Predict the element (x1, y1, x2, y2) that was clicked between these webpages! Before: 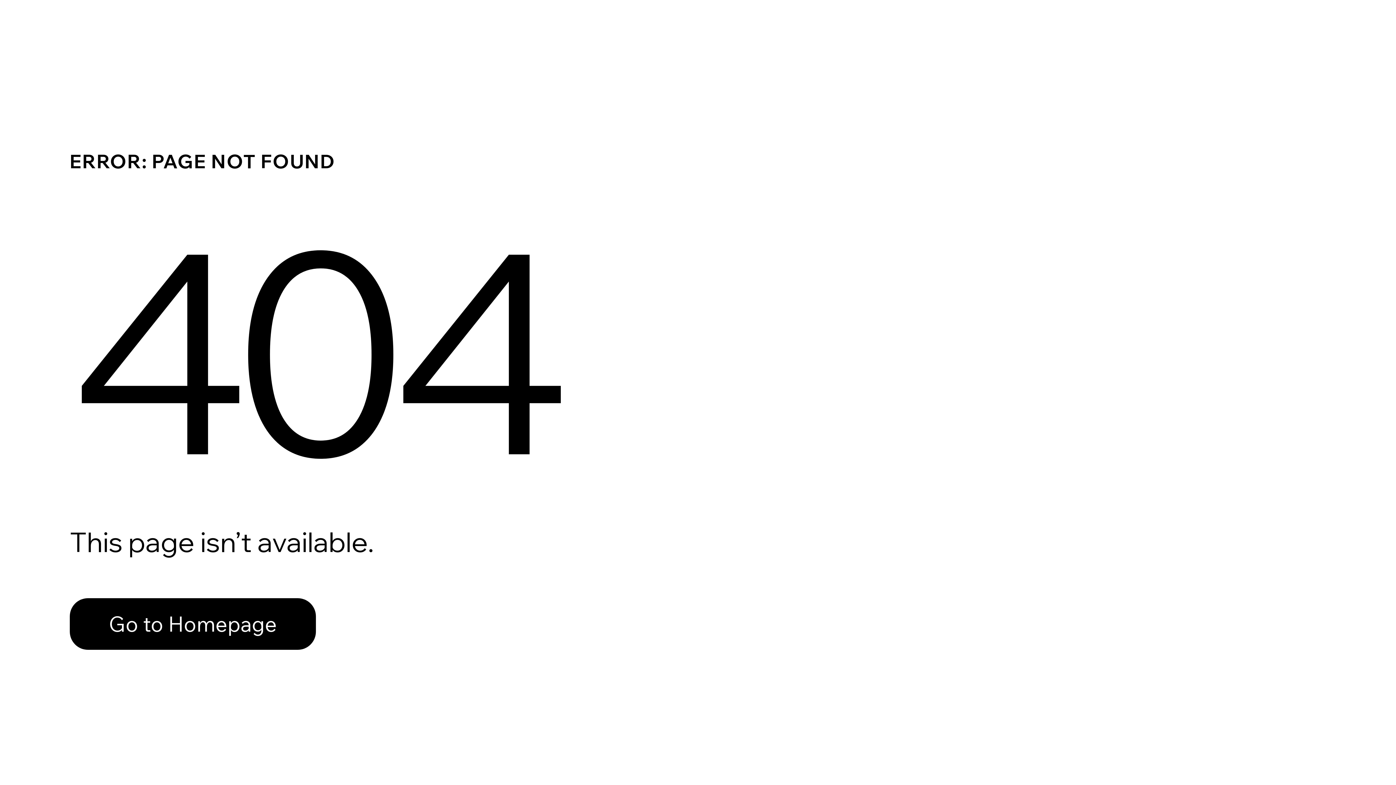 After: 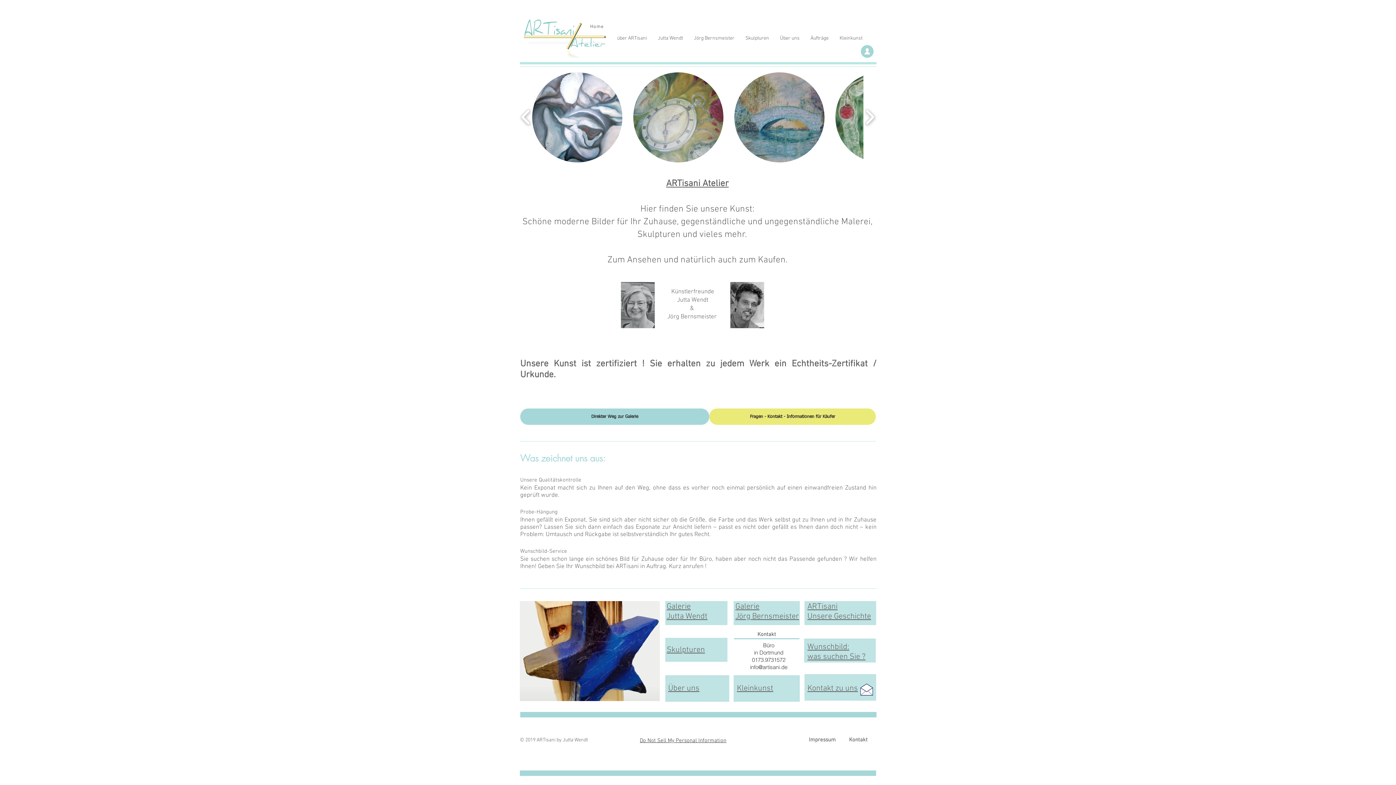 Action: label: Go to Homepage bbox: (69, 598, 316, 650)